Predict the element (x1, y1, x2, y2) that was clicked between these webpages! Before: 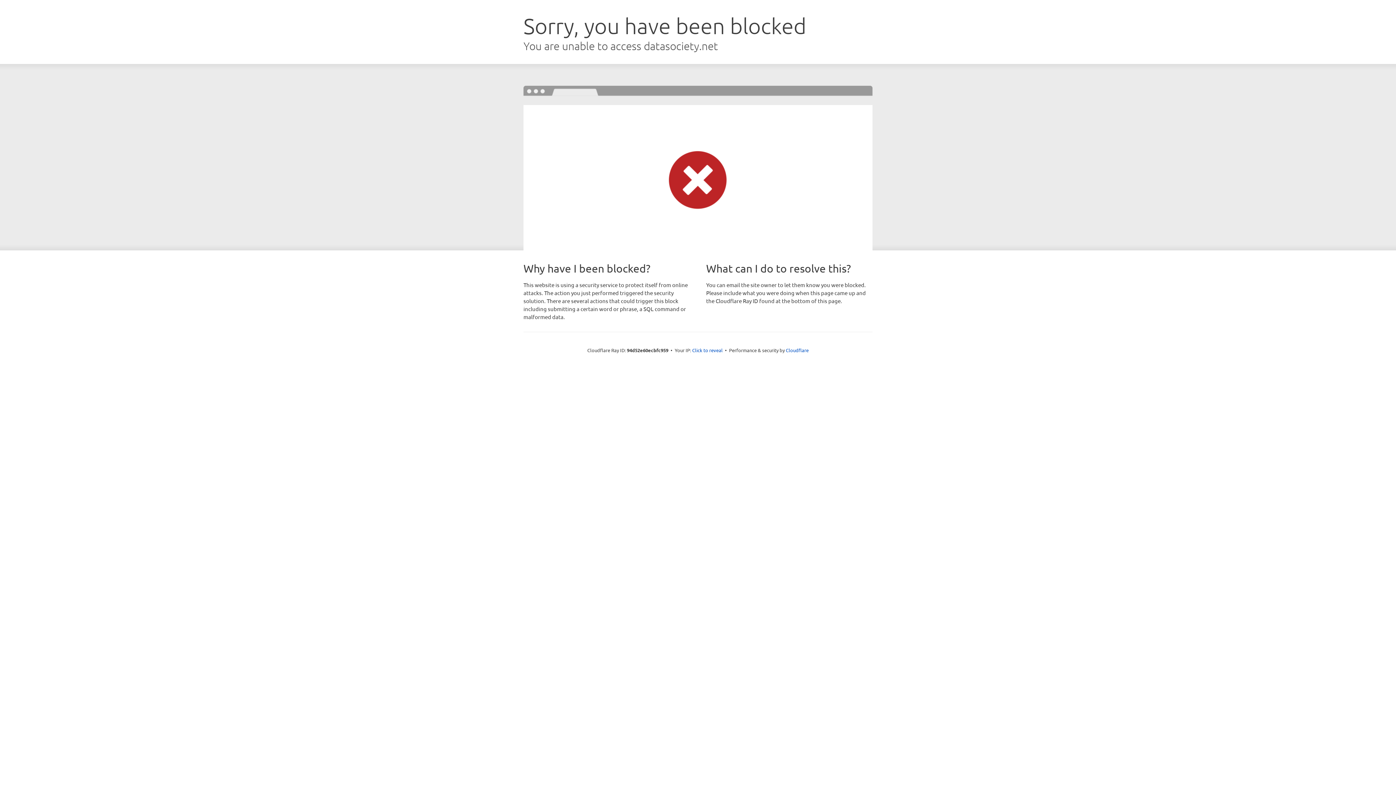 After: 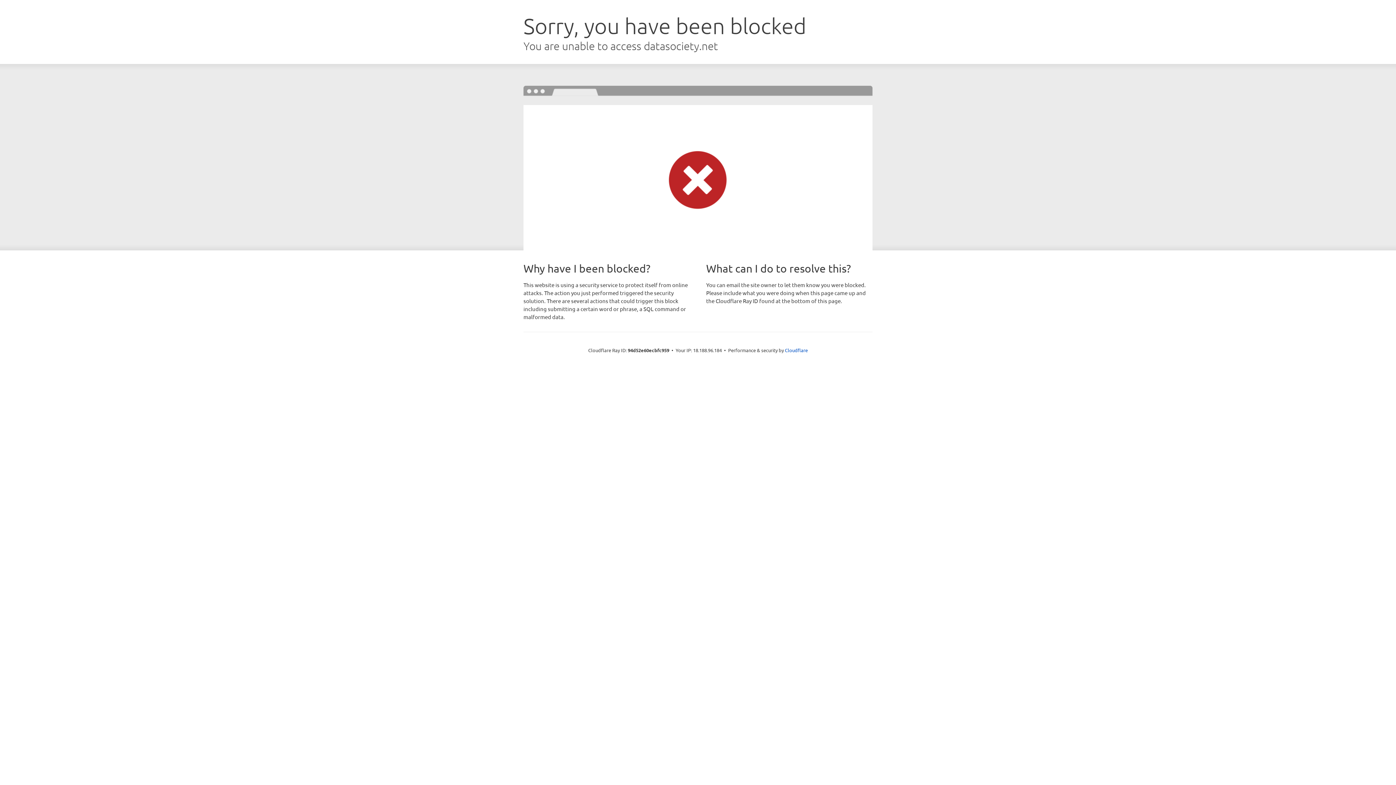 Action: label: Click to reveal bbox: (692, 346, 722, 353)